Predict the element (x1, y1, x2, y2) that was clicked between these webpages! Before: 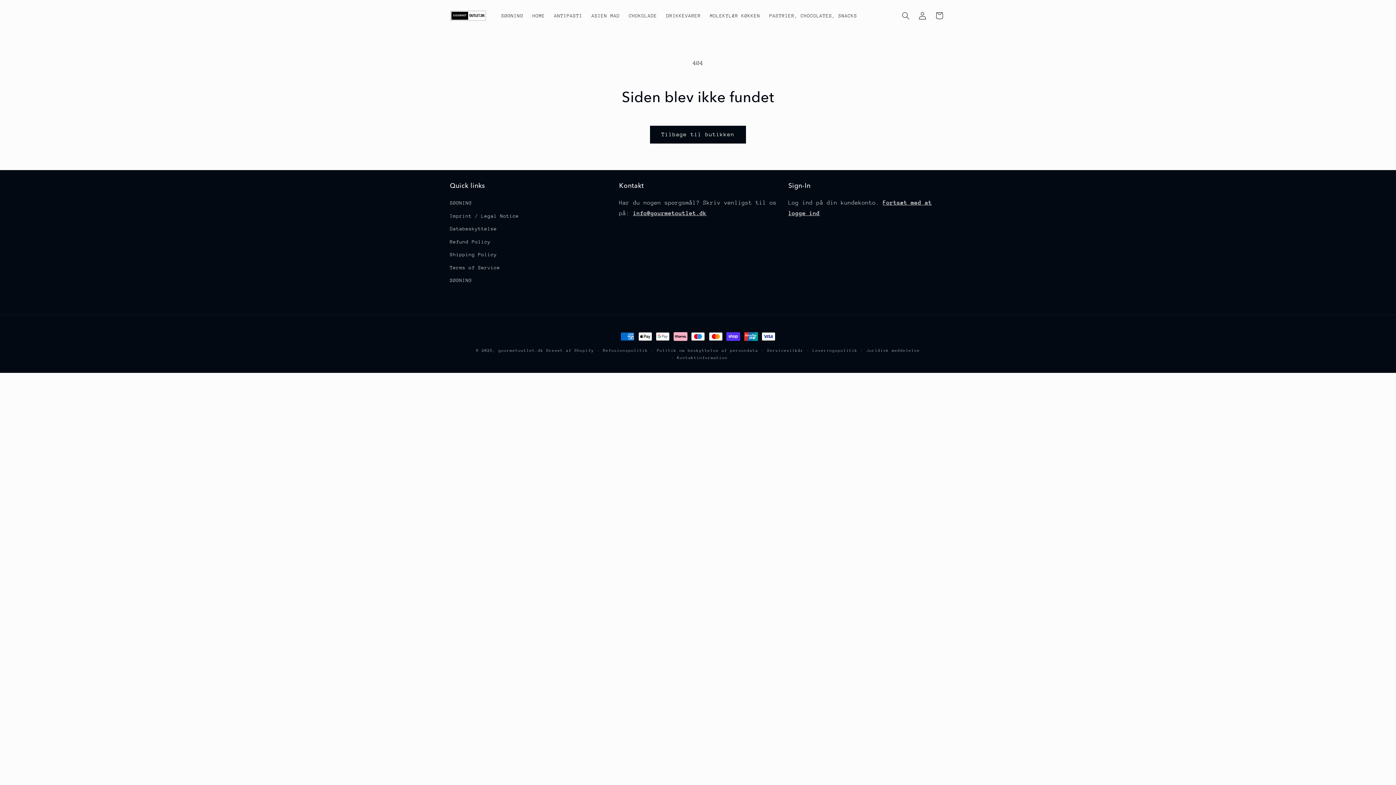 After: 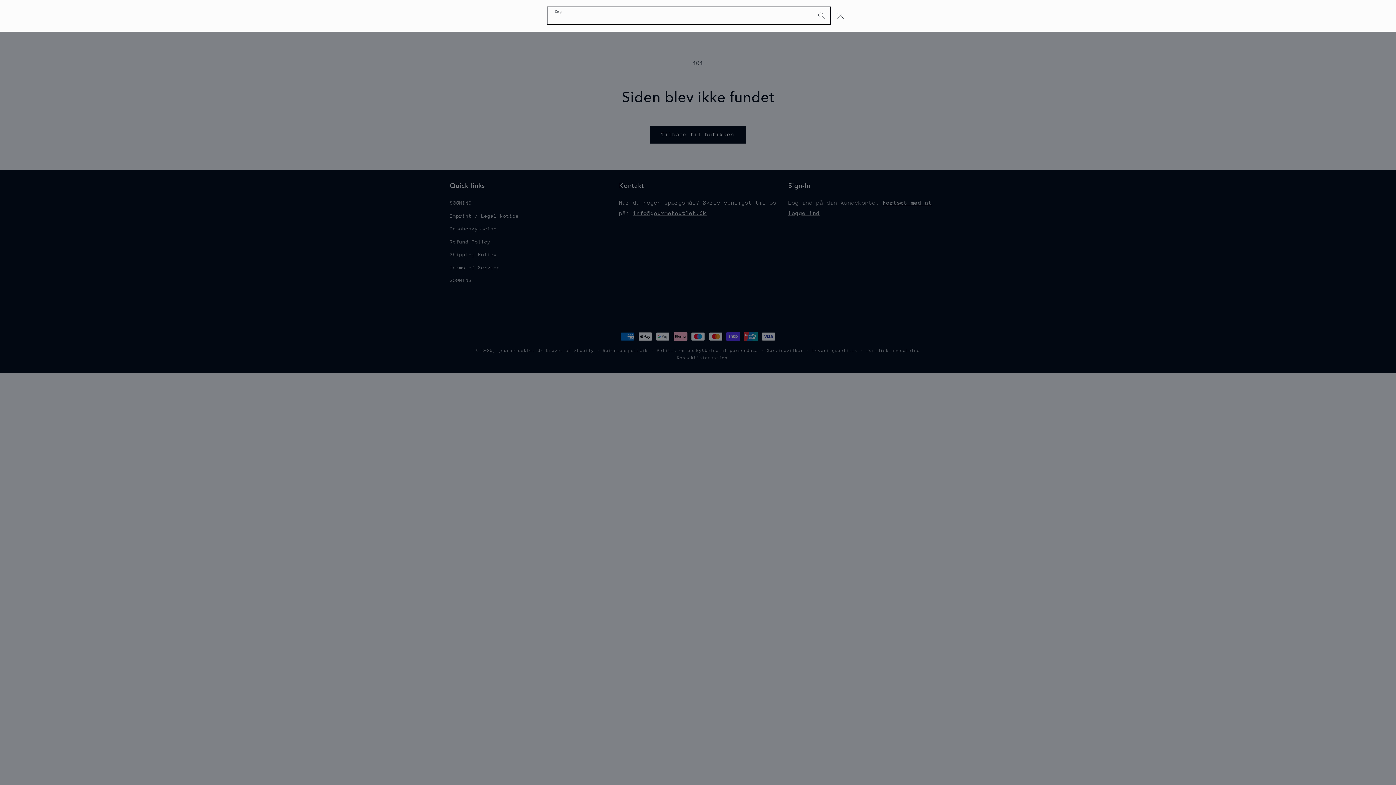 Action: bbox: (897, 7, 914, 24) label: Søg